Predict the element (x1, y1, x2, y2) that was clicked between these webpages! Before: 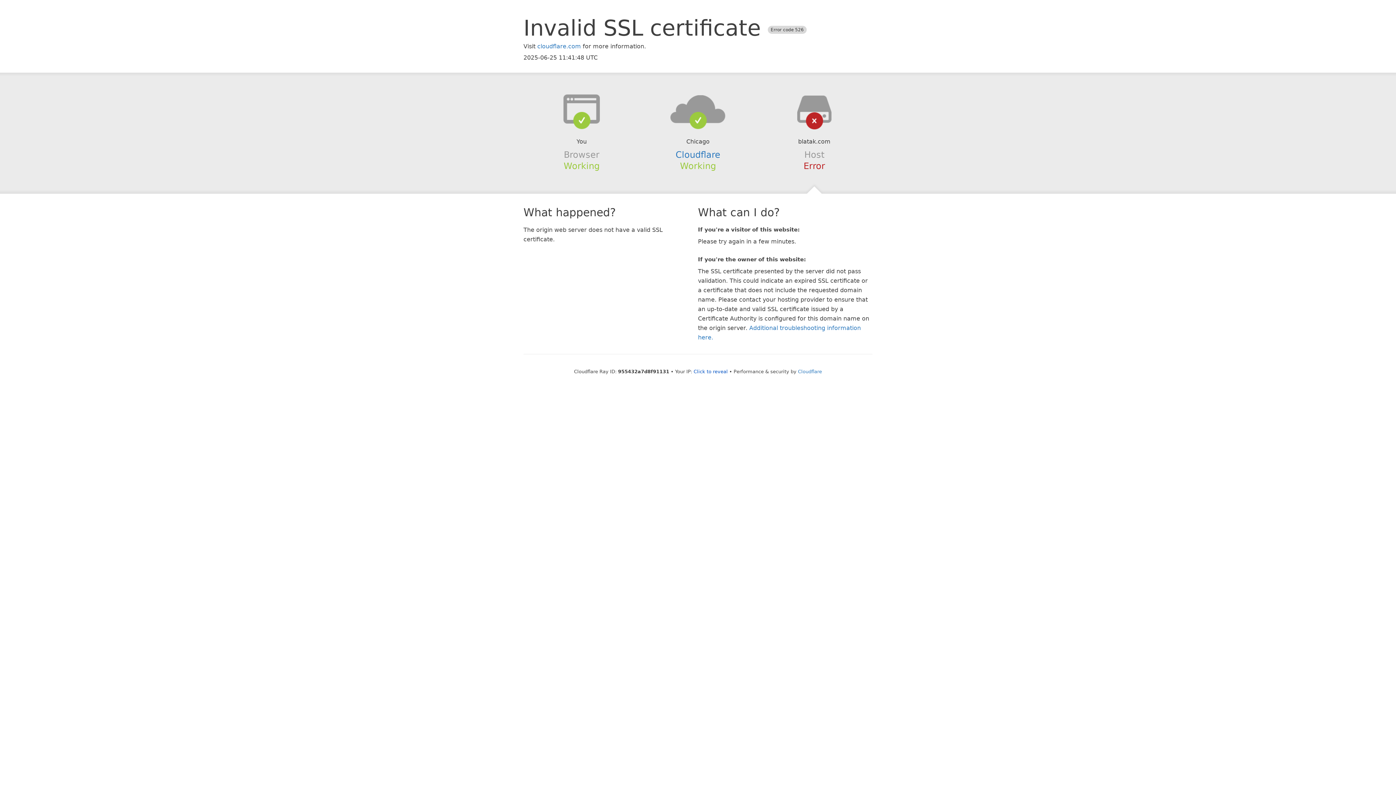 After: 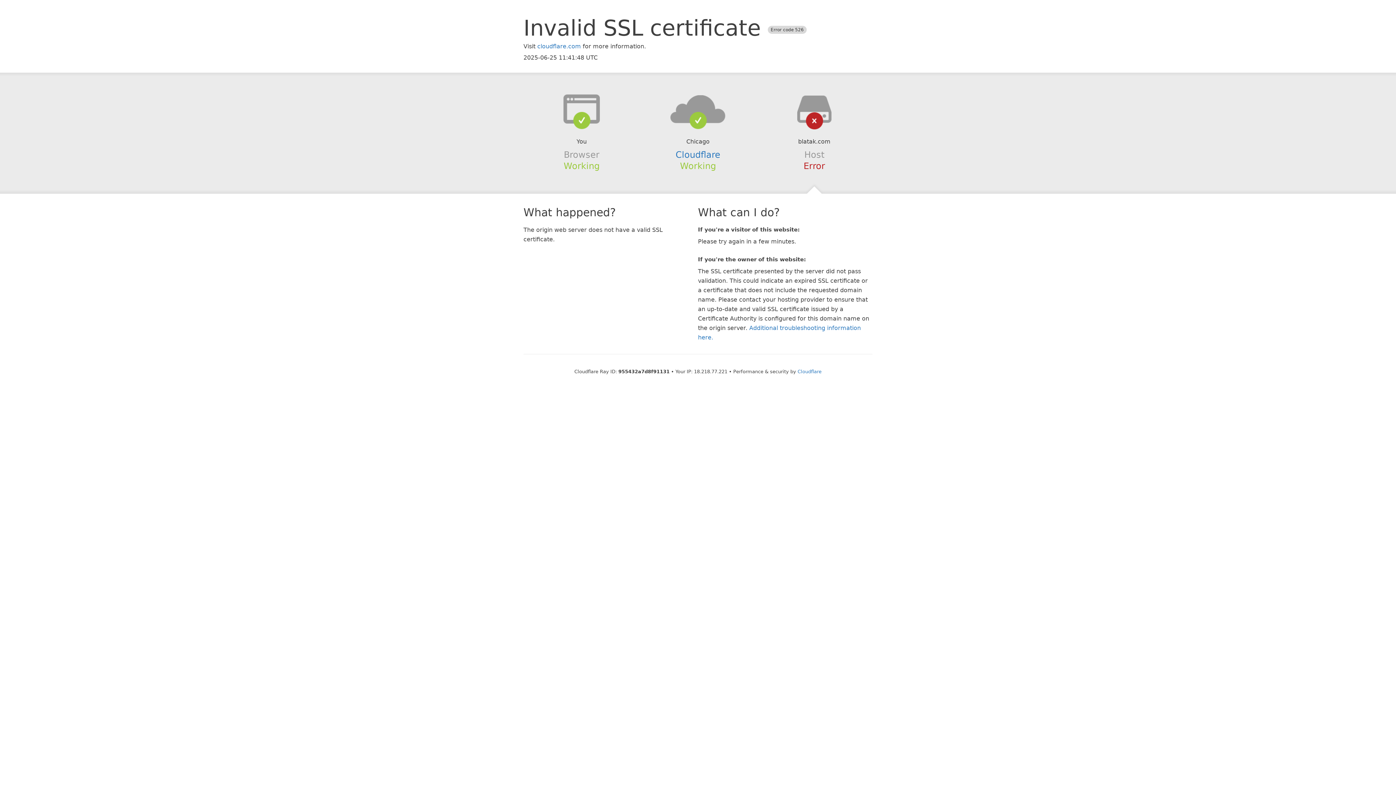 Action: bbox: (693, 368, 728, 374) label: Click to reveal